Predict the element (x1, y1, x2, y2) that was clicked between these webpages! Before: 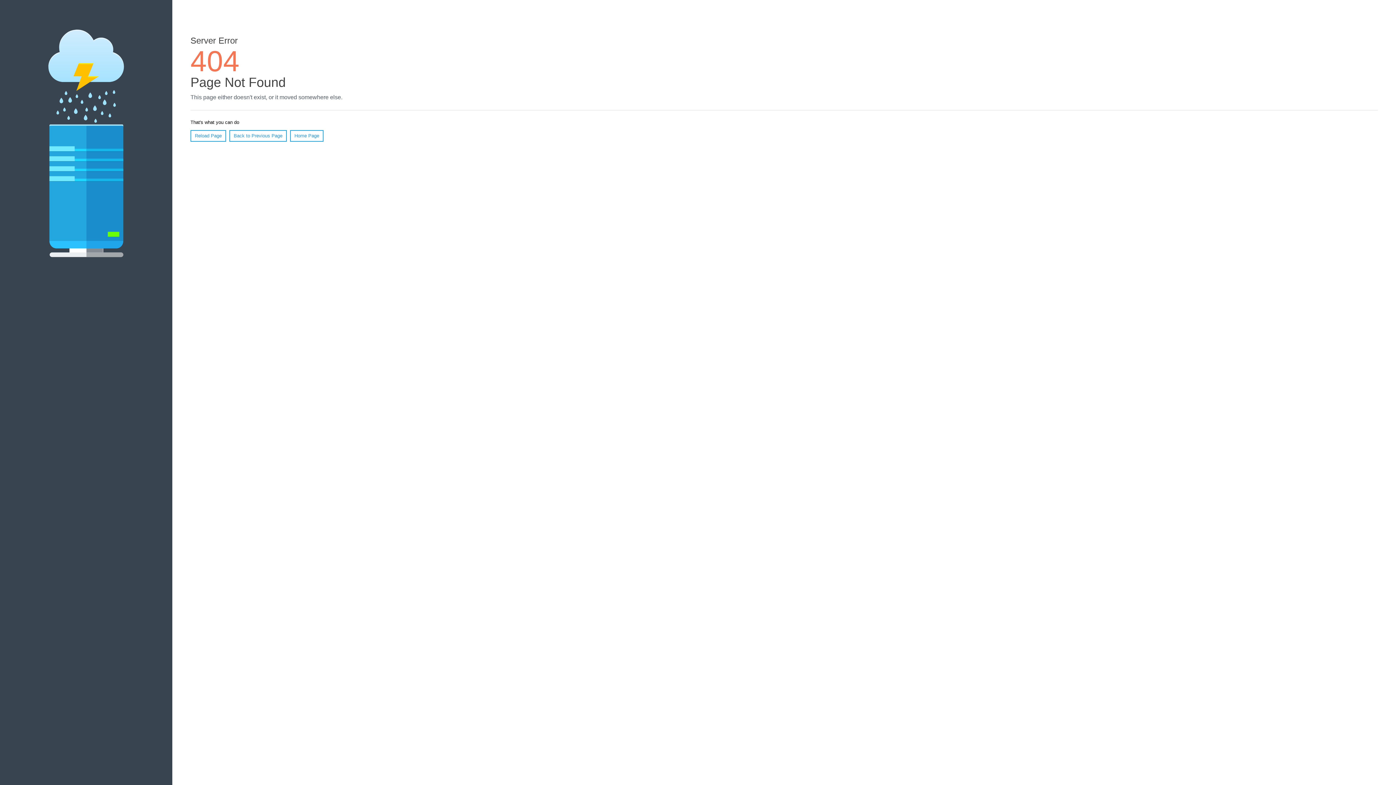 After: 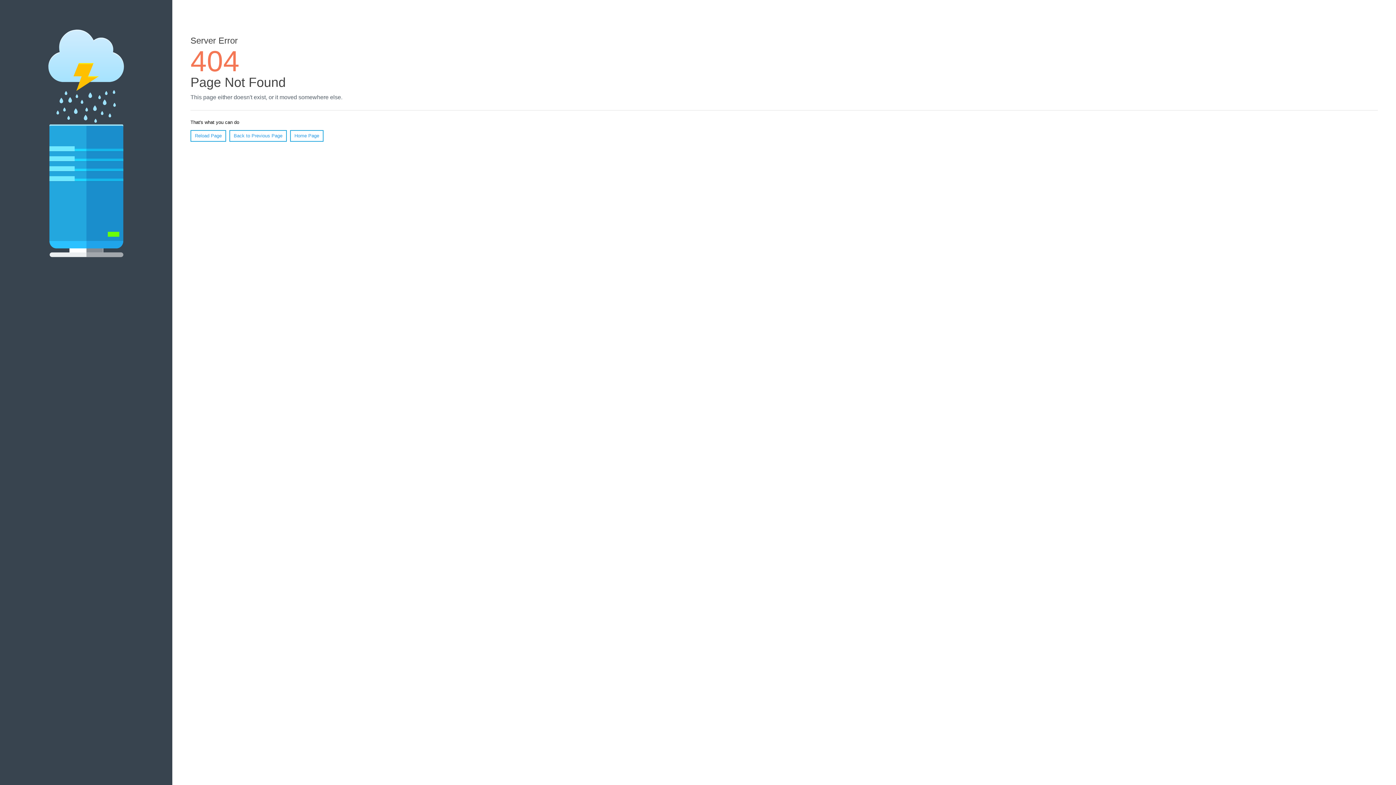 Action: bbox: (290, 130, 323, 141) label: Home Page